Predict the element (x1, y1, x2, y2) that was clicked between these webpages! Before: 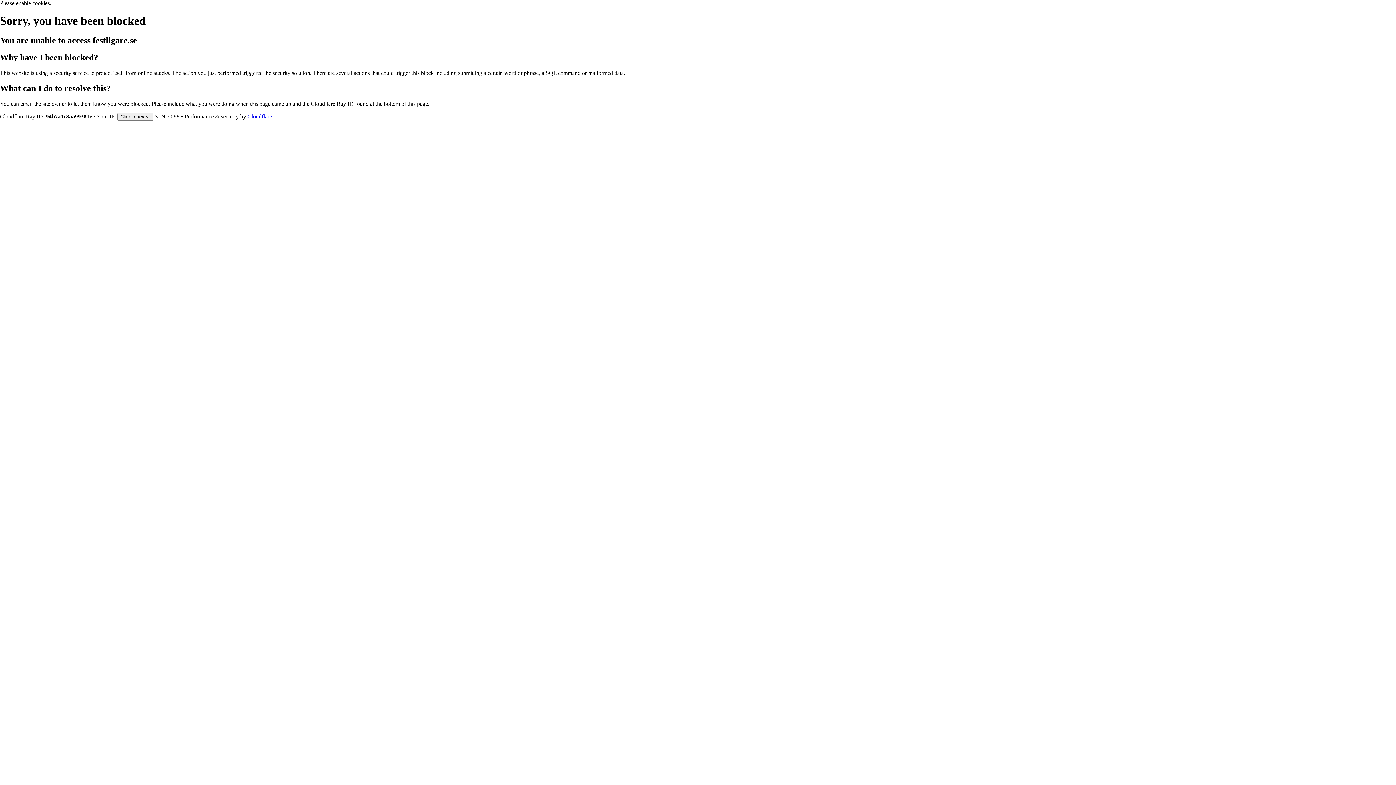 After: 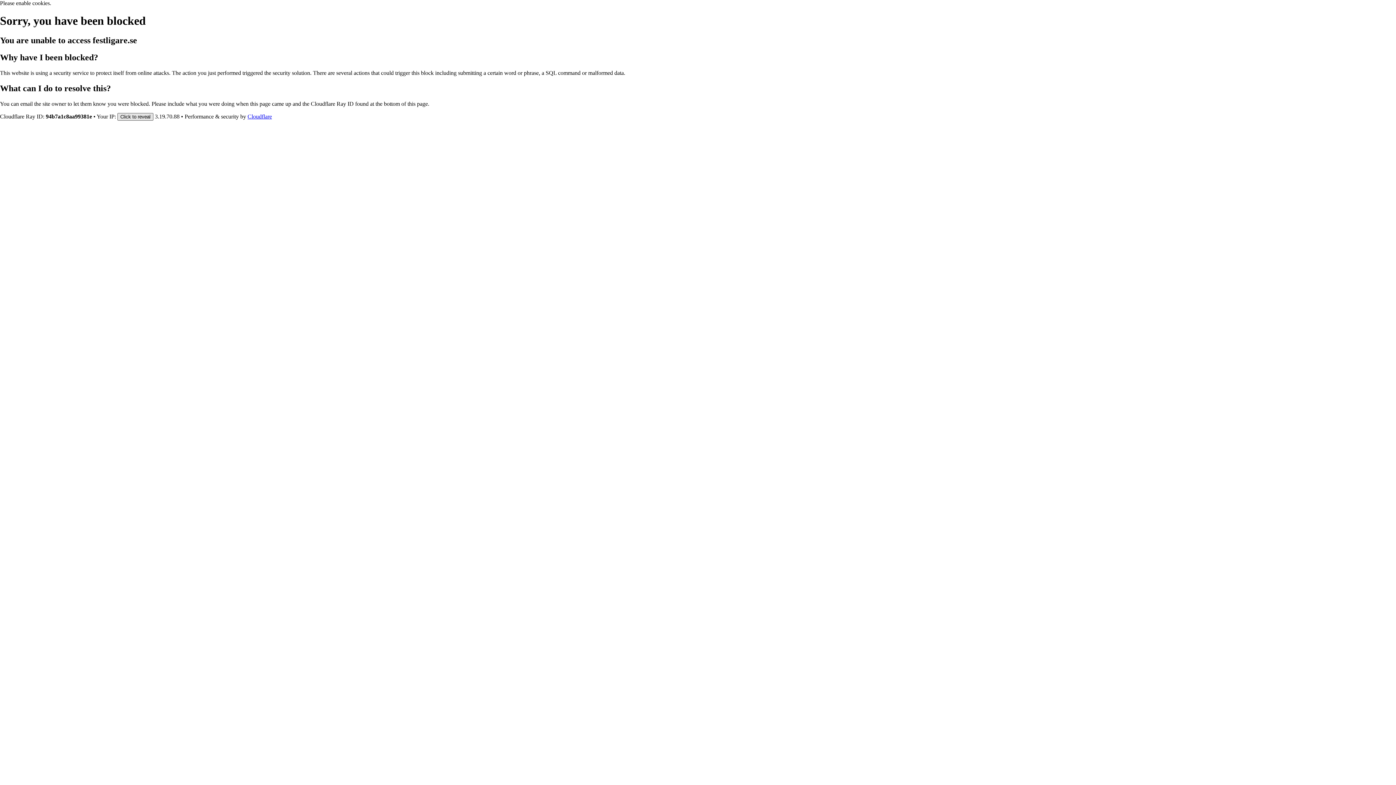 Action: label: Click to reveal bbox: (117, 112, 153, 120)